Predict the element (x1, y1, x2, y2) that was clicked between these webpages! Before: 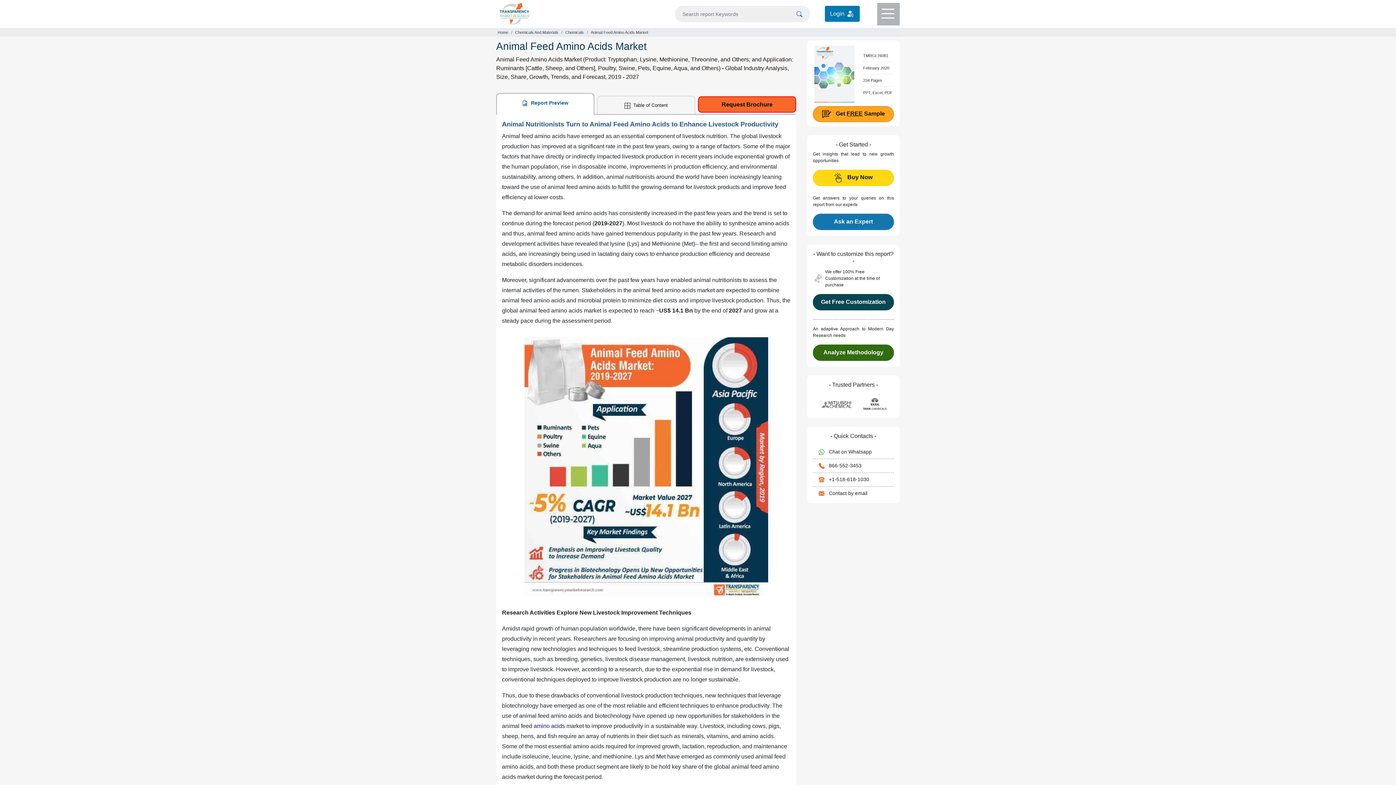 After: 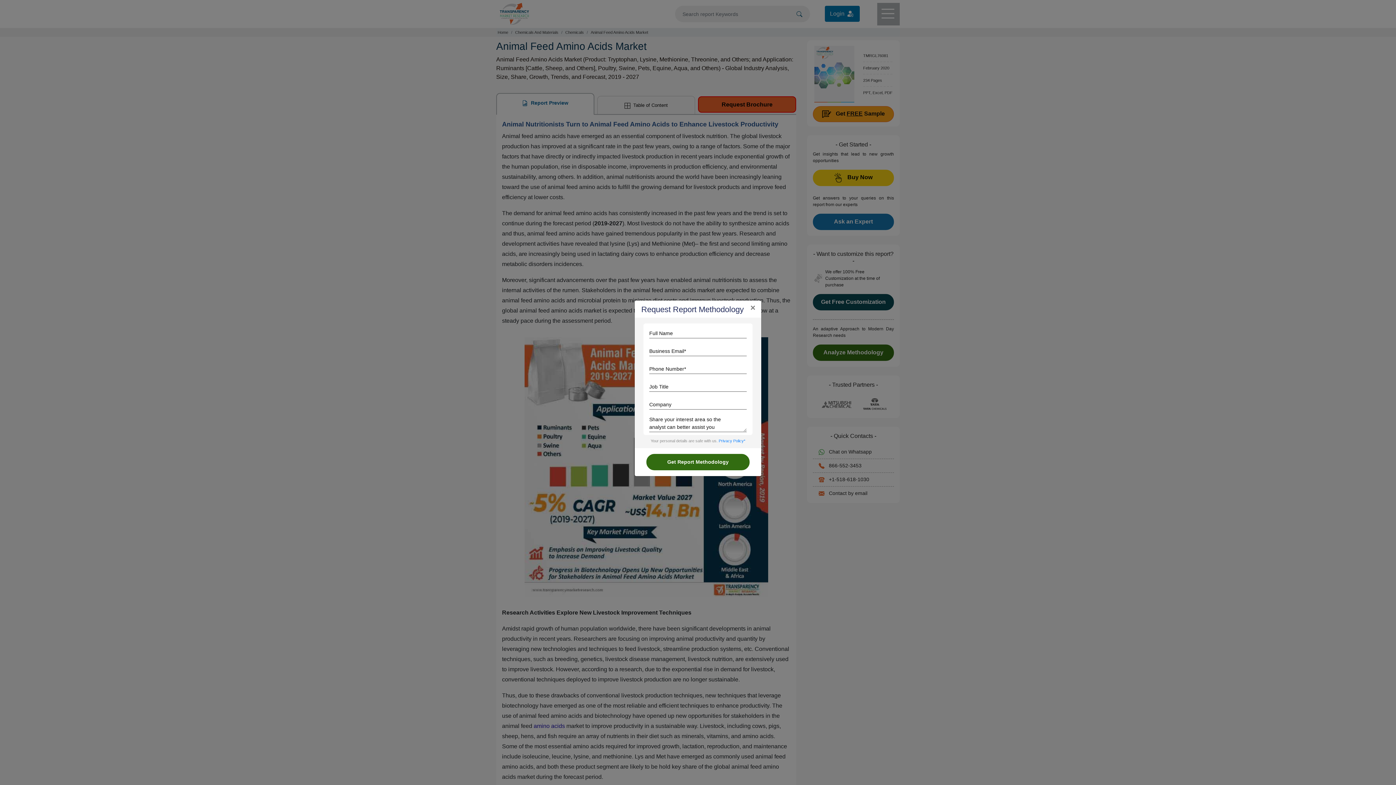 Action: bbox: (813, 344, 894, 360) label: Analyze Methodology